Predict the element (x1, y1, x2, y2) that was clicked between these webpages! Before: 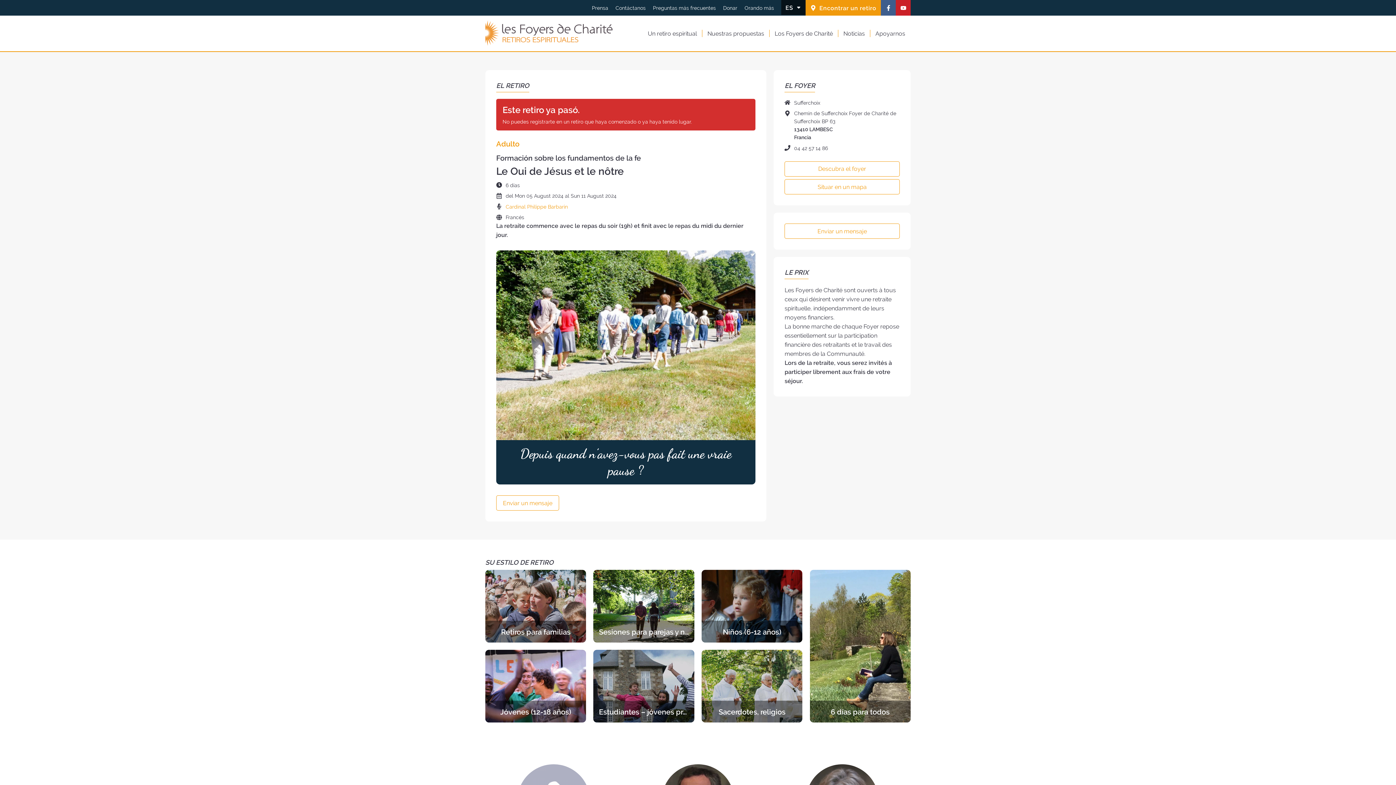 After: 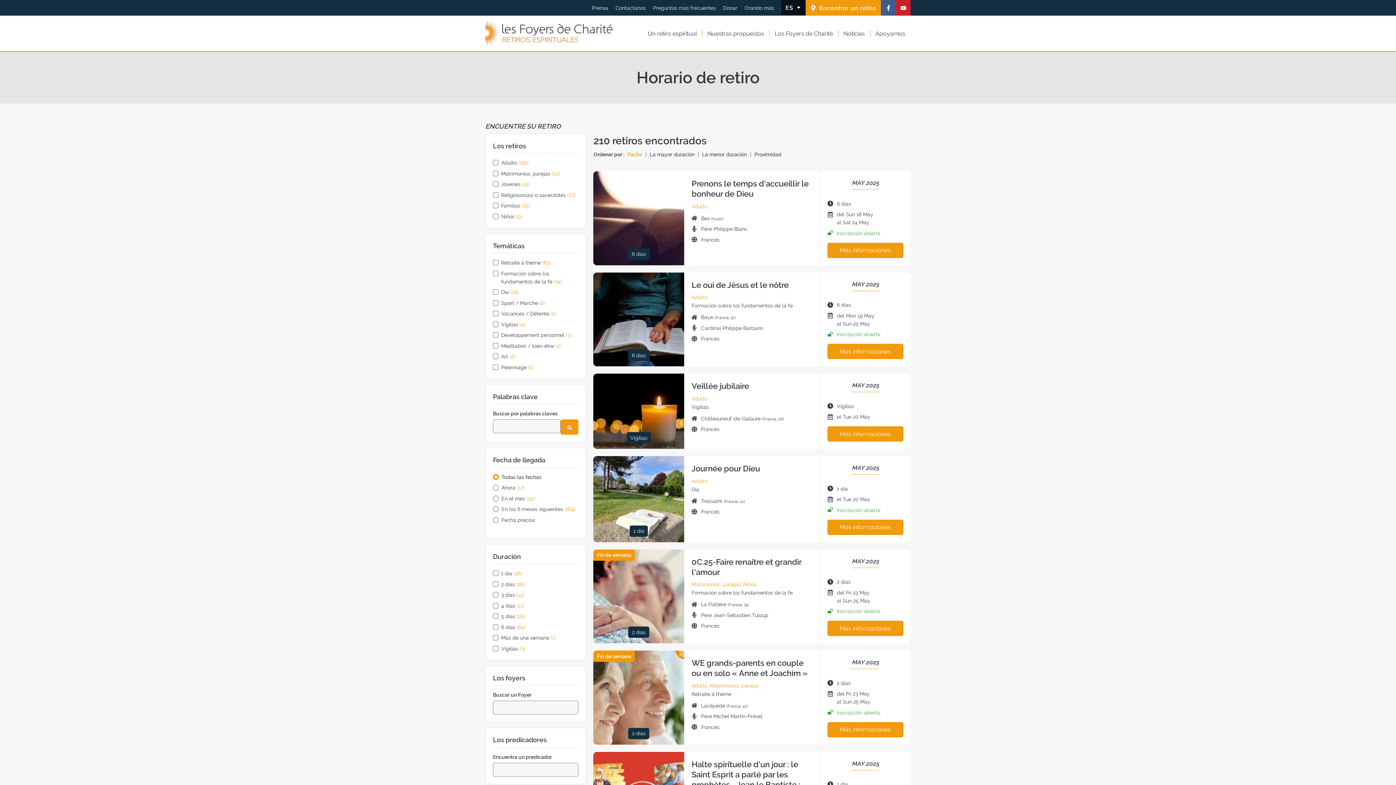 Action: bbox: (805, 0, 881, 15) label:  Encontrar un retiro